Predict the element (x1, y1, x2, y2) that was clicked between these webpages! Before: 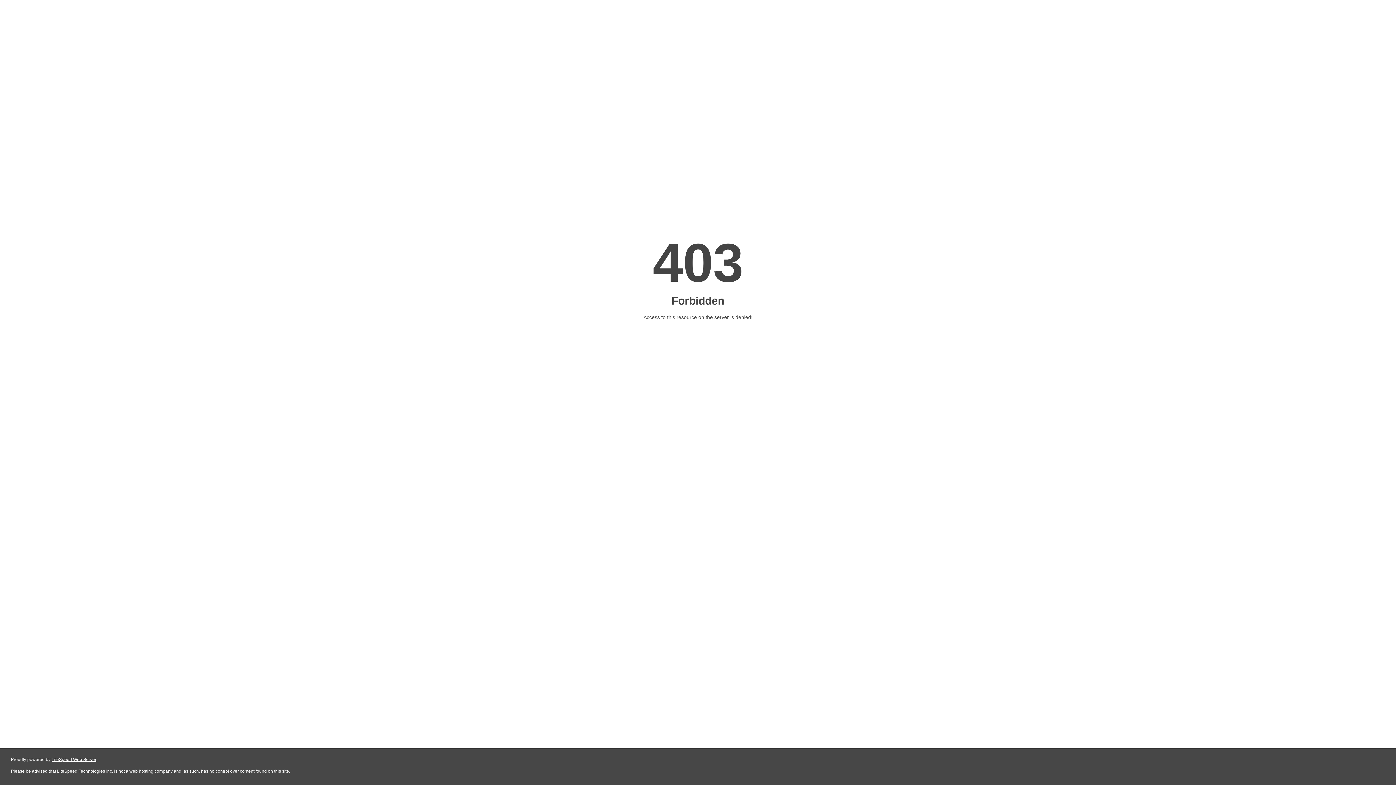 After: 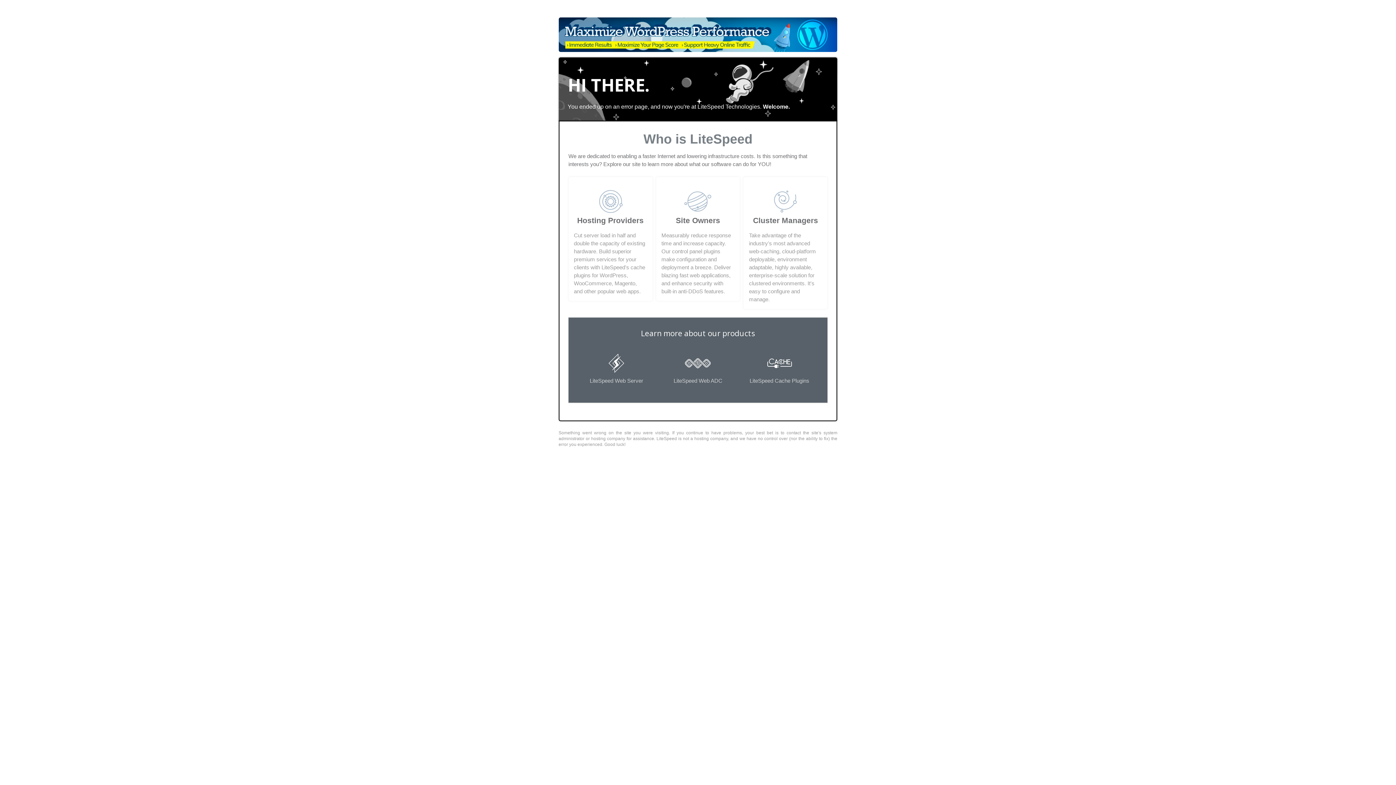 Action: label: LiteSpeed Web Server bbox: (51, 757, 96, 762)